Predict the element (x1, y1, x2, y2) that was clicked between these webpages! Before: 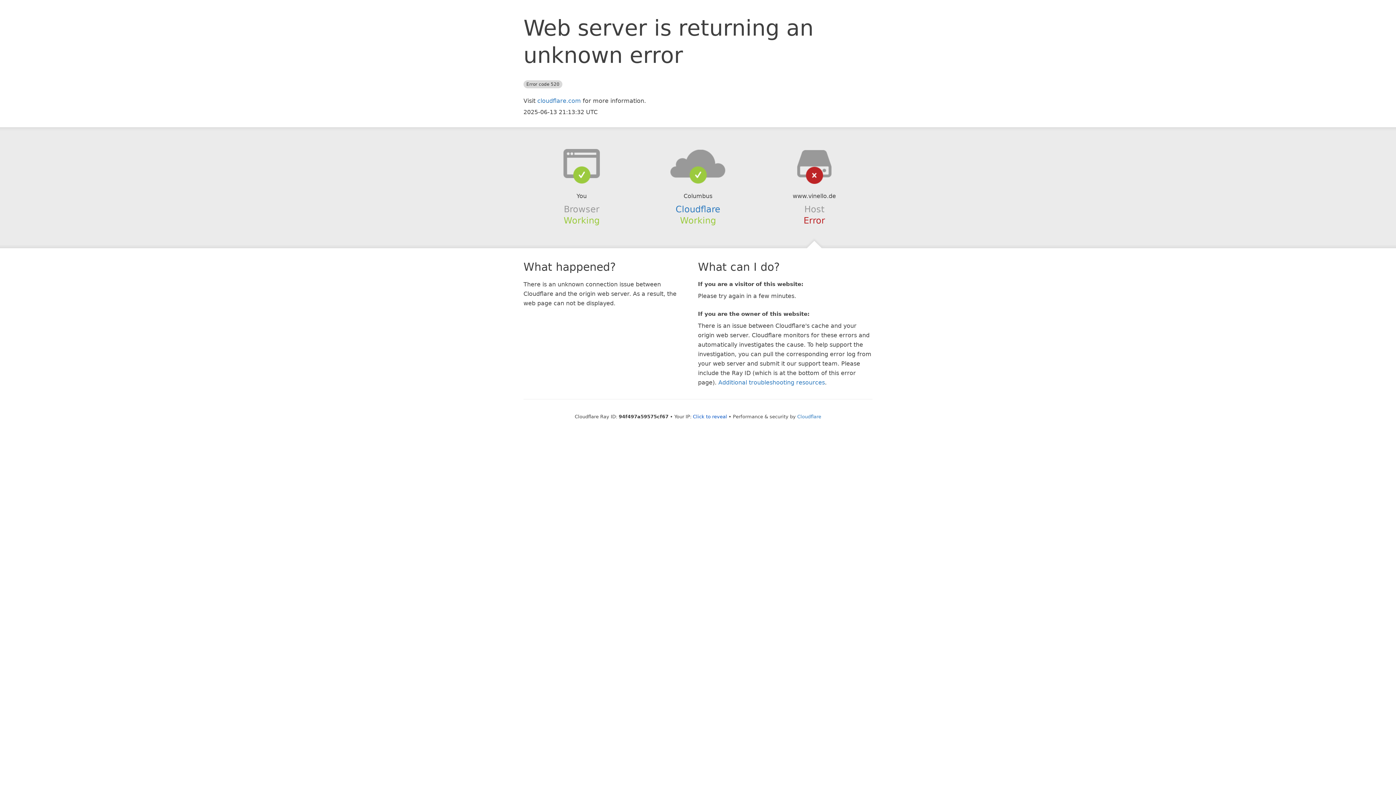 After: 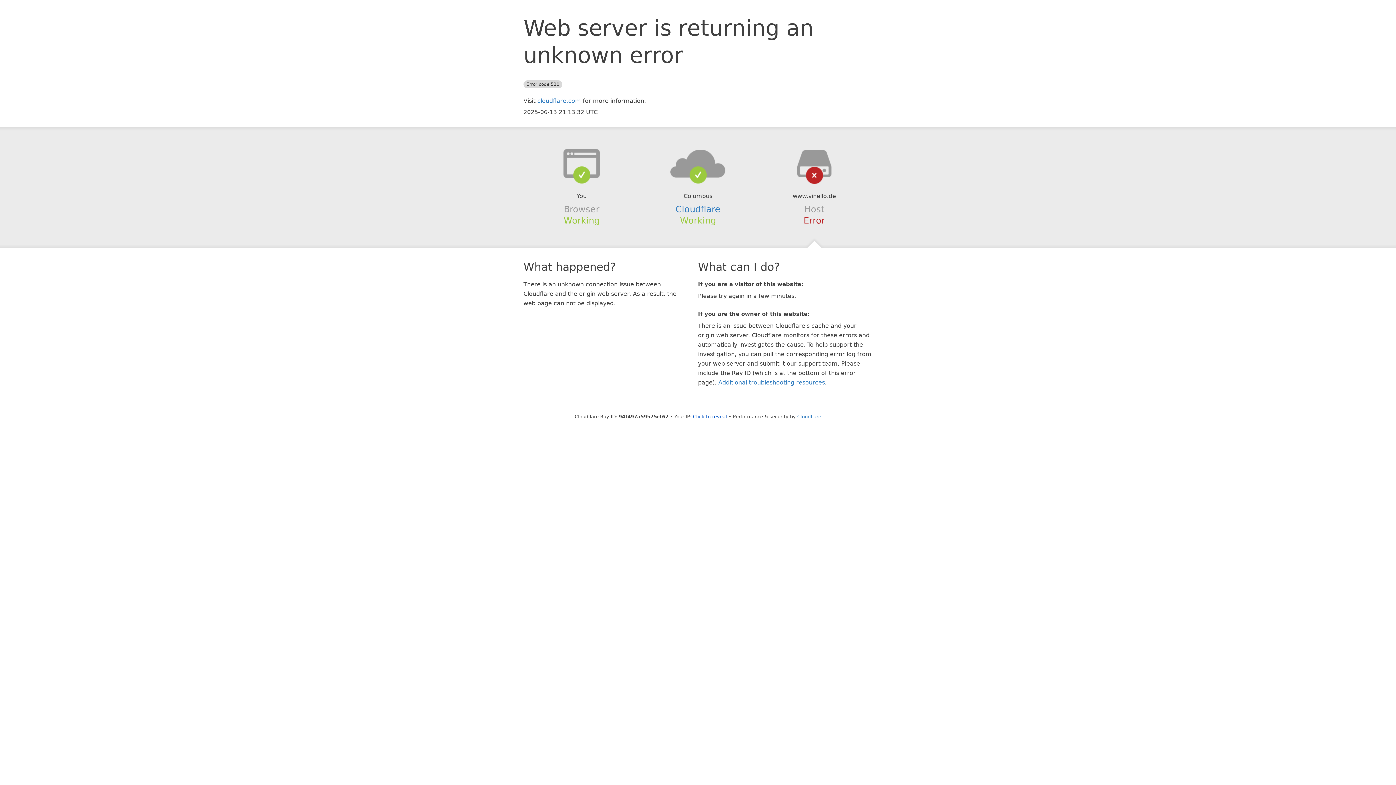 Action: bbox: (639, 148, 756, 178)